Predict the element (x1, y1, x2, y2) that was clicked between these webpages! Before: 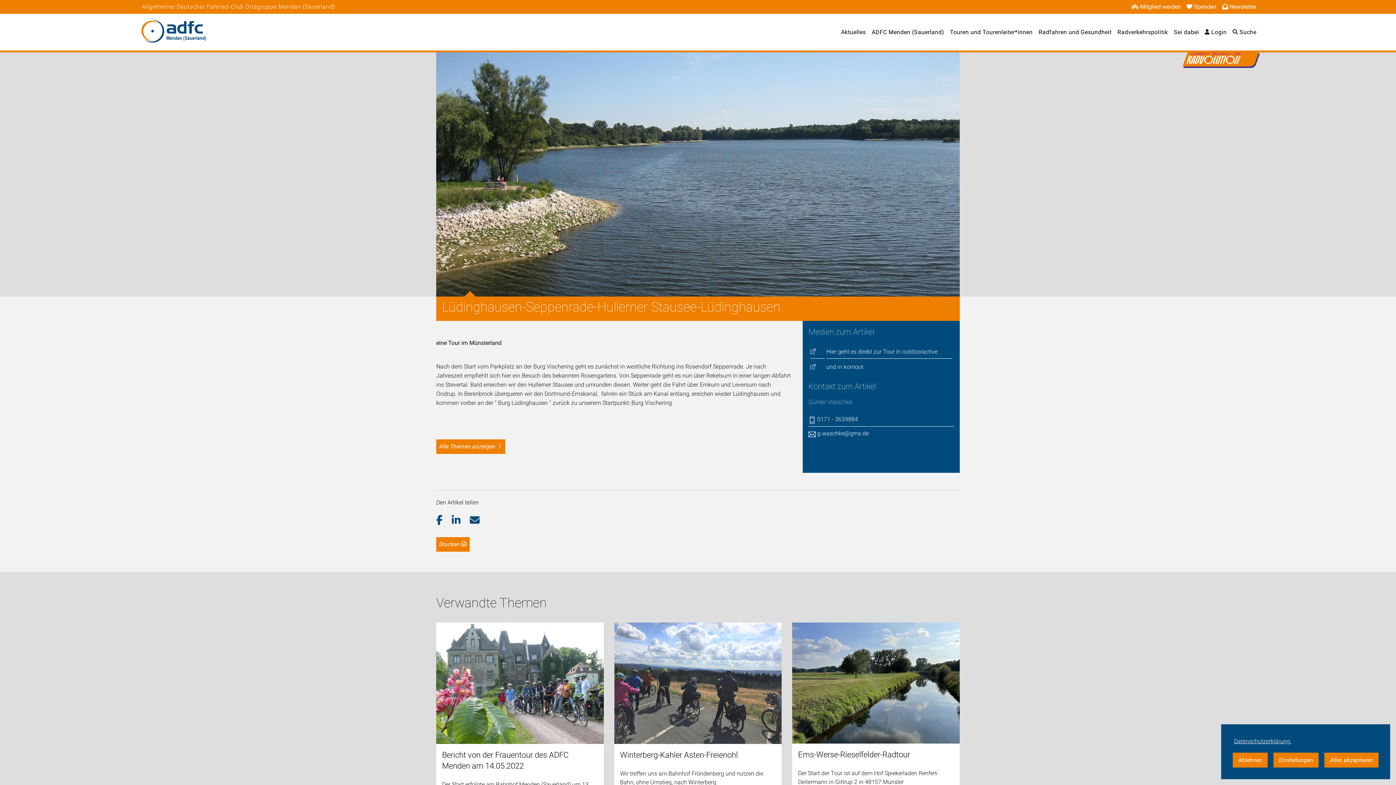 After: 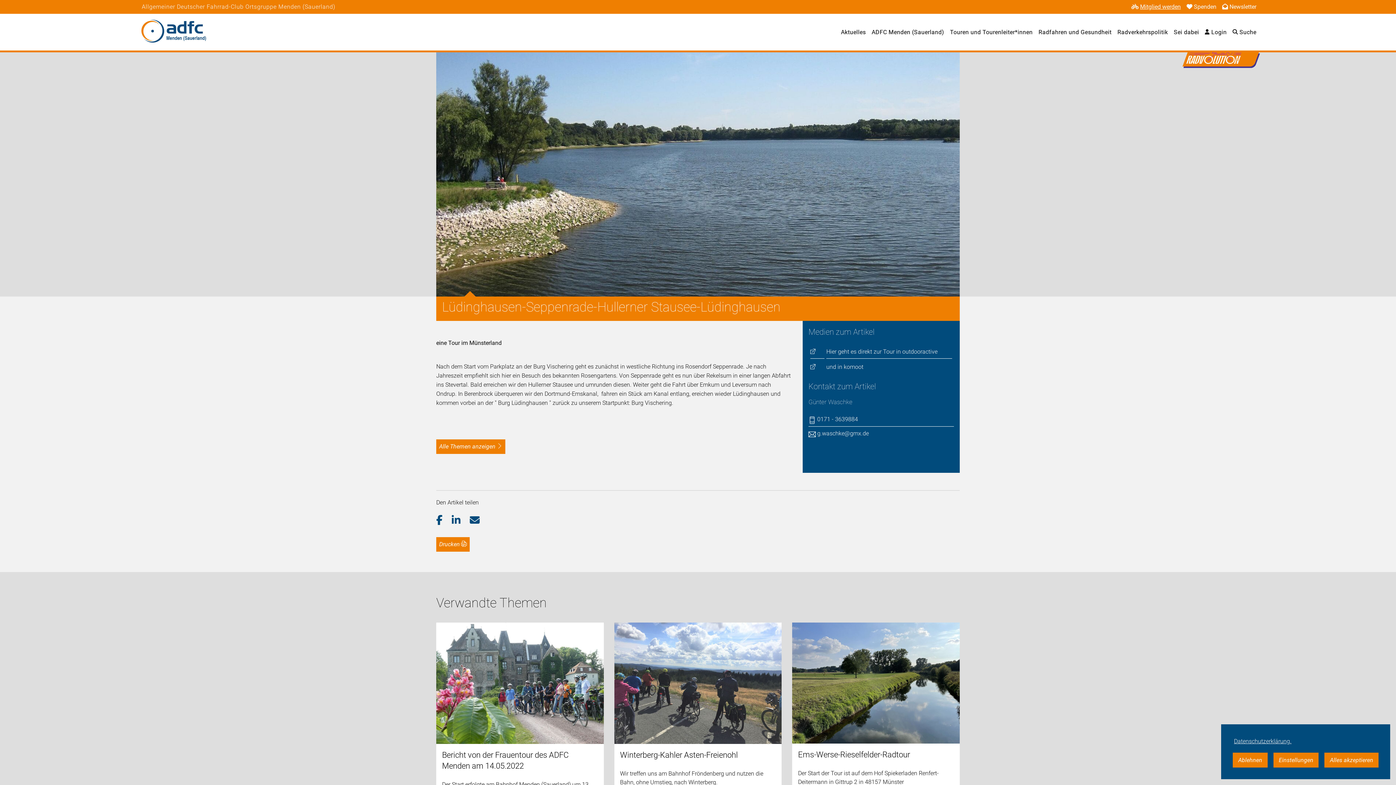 Action: label: Mitglied werden bbox: (1131, 3, 1181, 10)